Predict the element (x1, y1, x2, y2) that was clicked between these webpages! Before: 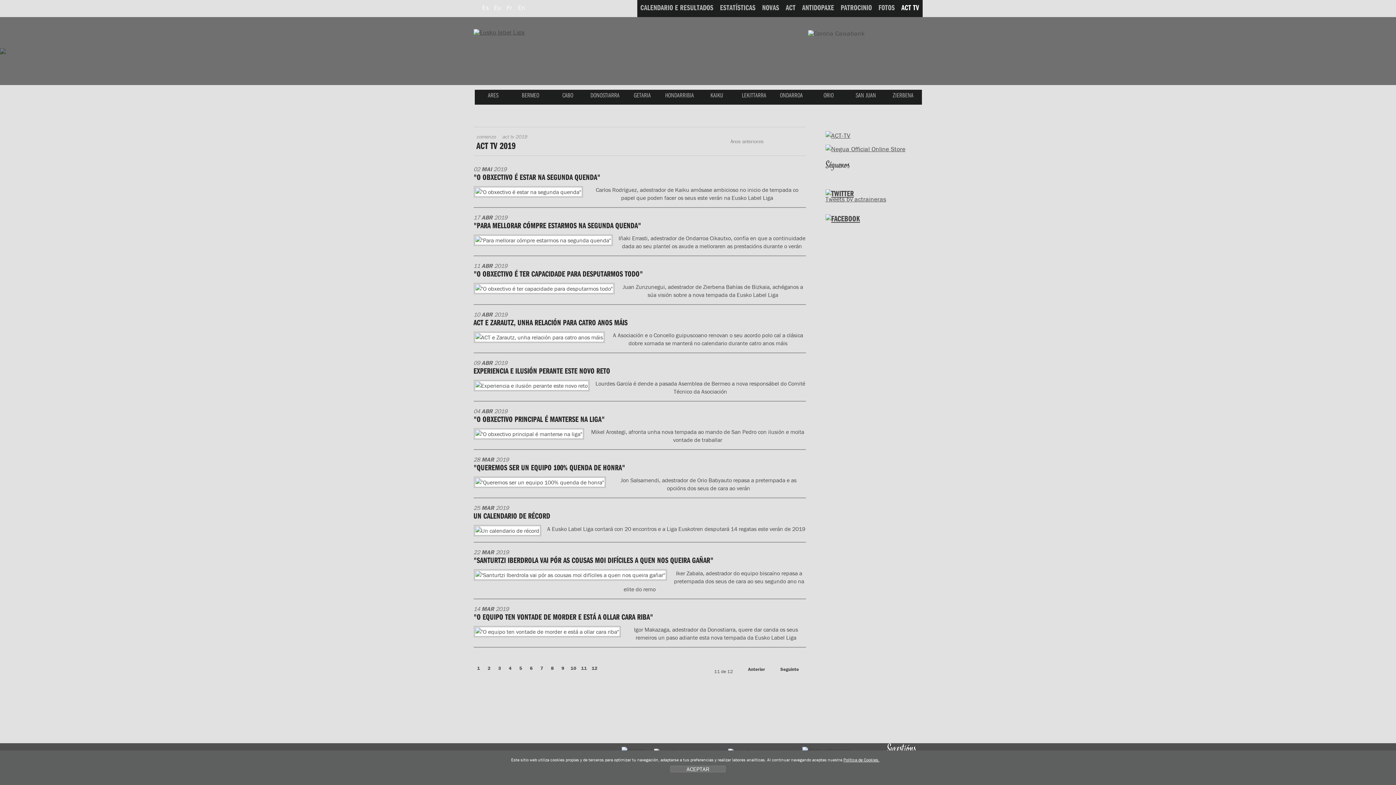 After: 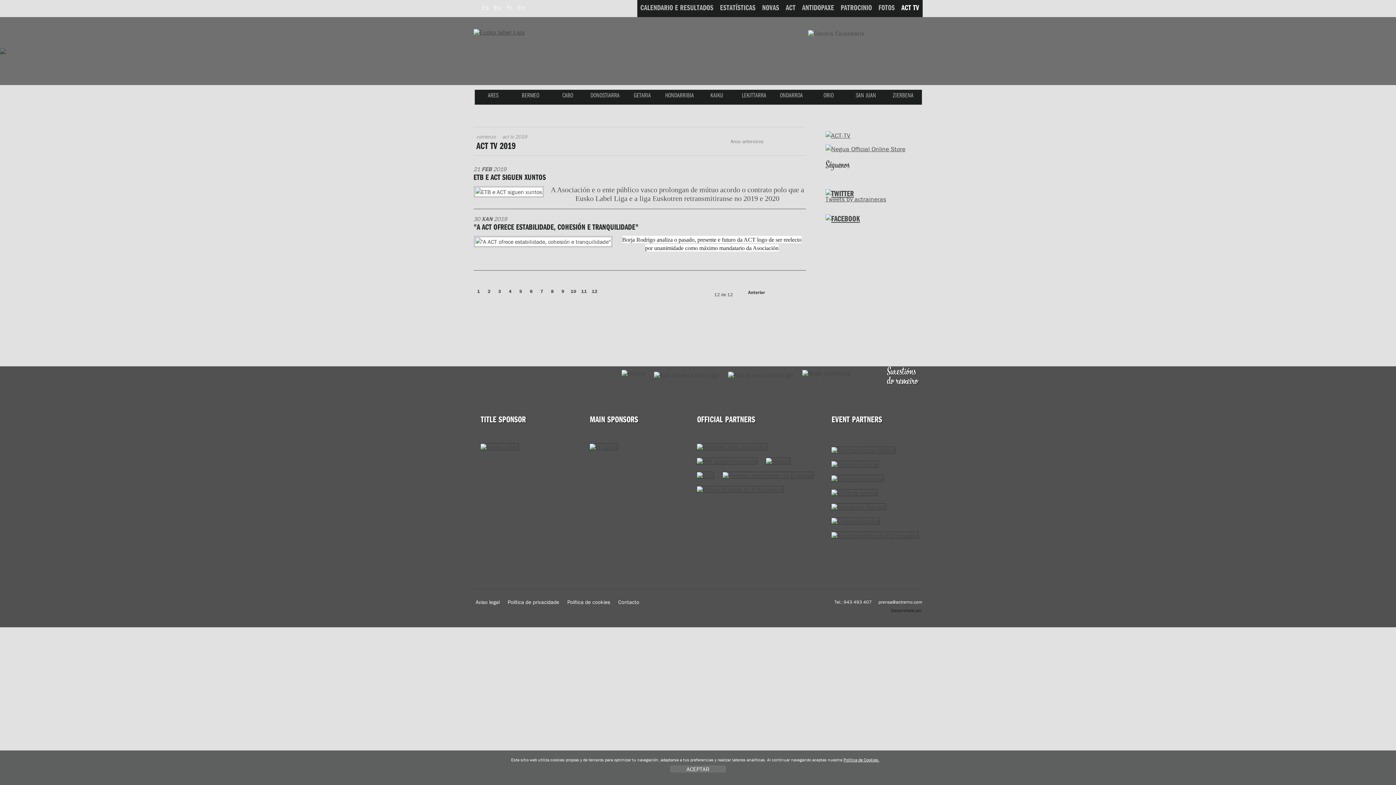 Action: bbox: (773, 663, 806, 675) label: Seguinte